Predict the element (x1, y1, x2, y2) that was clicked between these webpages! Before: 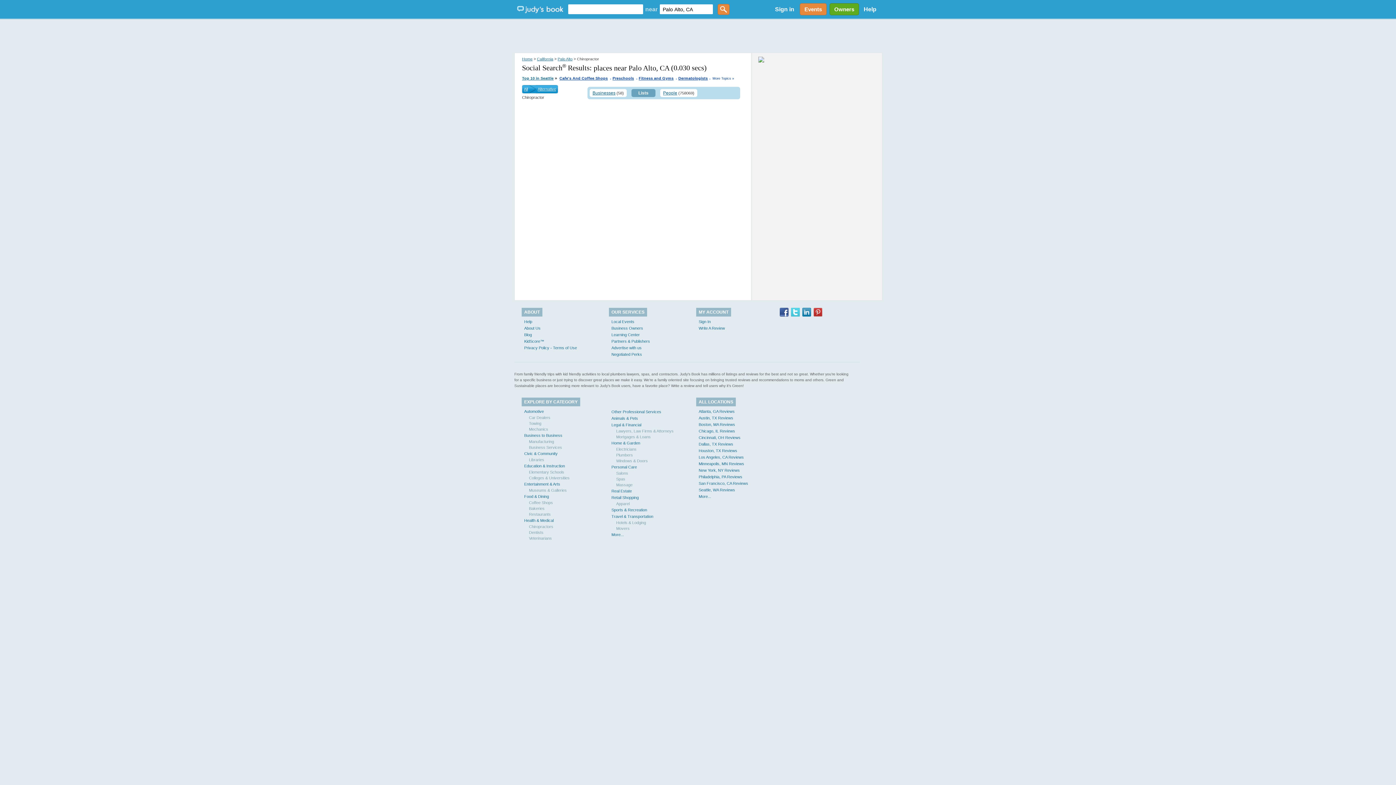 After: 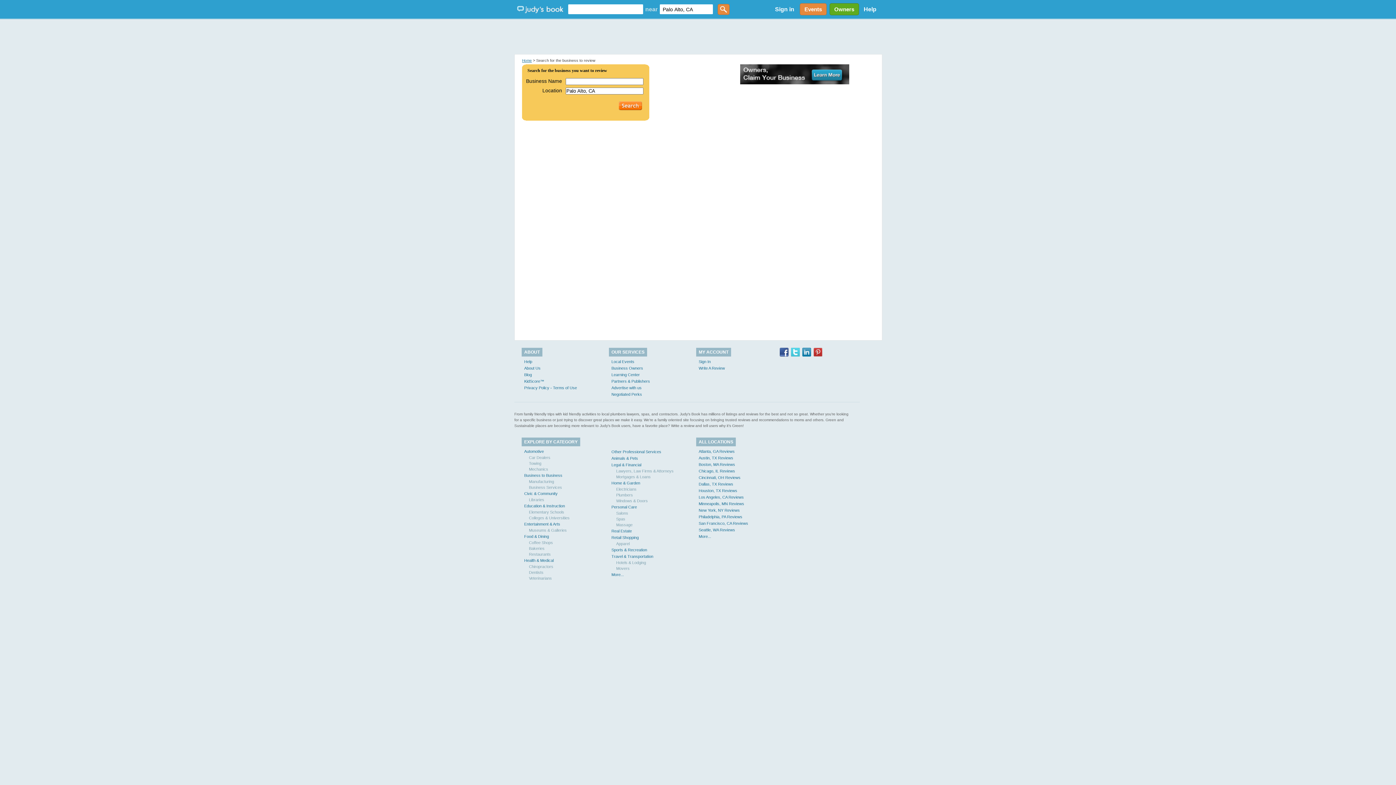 Action: label: Write A Review bbox: (698, 326, 725, 330)